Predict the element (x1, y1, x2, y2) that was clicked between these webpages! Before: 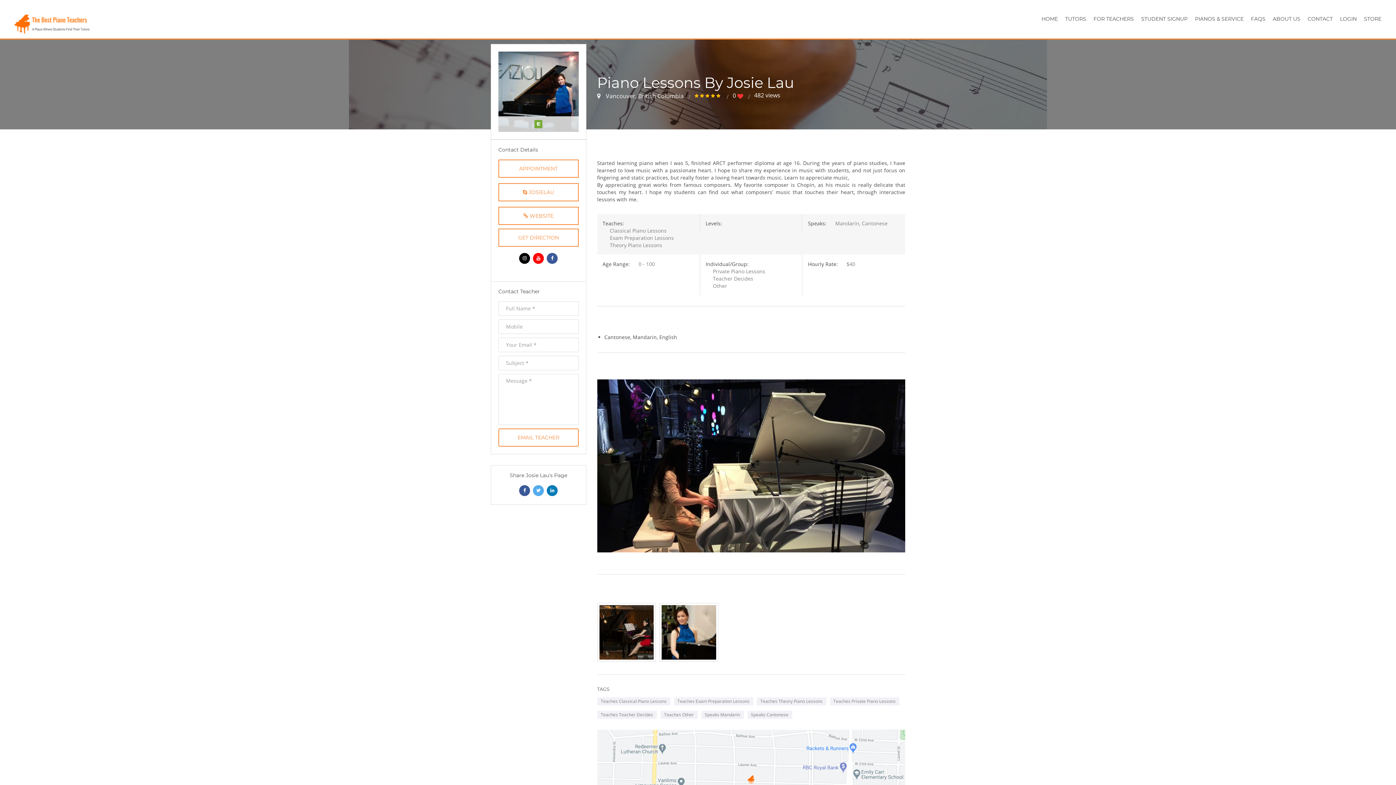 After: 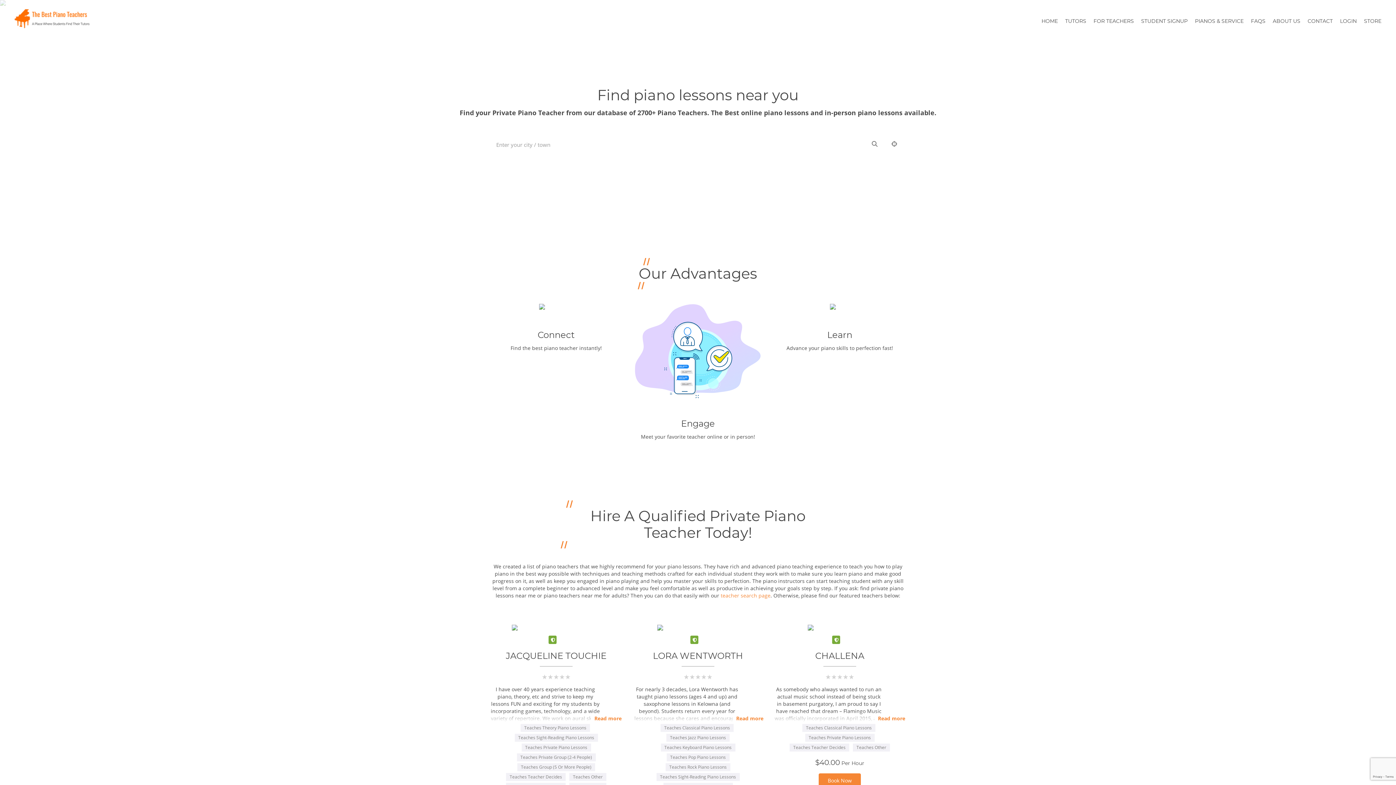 Action: bbox: (1041, 15, 1058, 22) label: HOME